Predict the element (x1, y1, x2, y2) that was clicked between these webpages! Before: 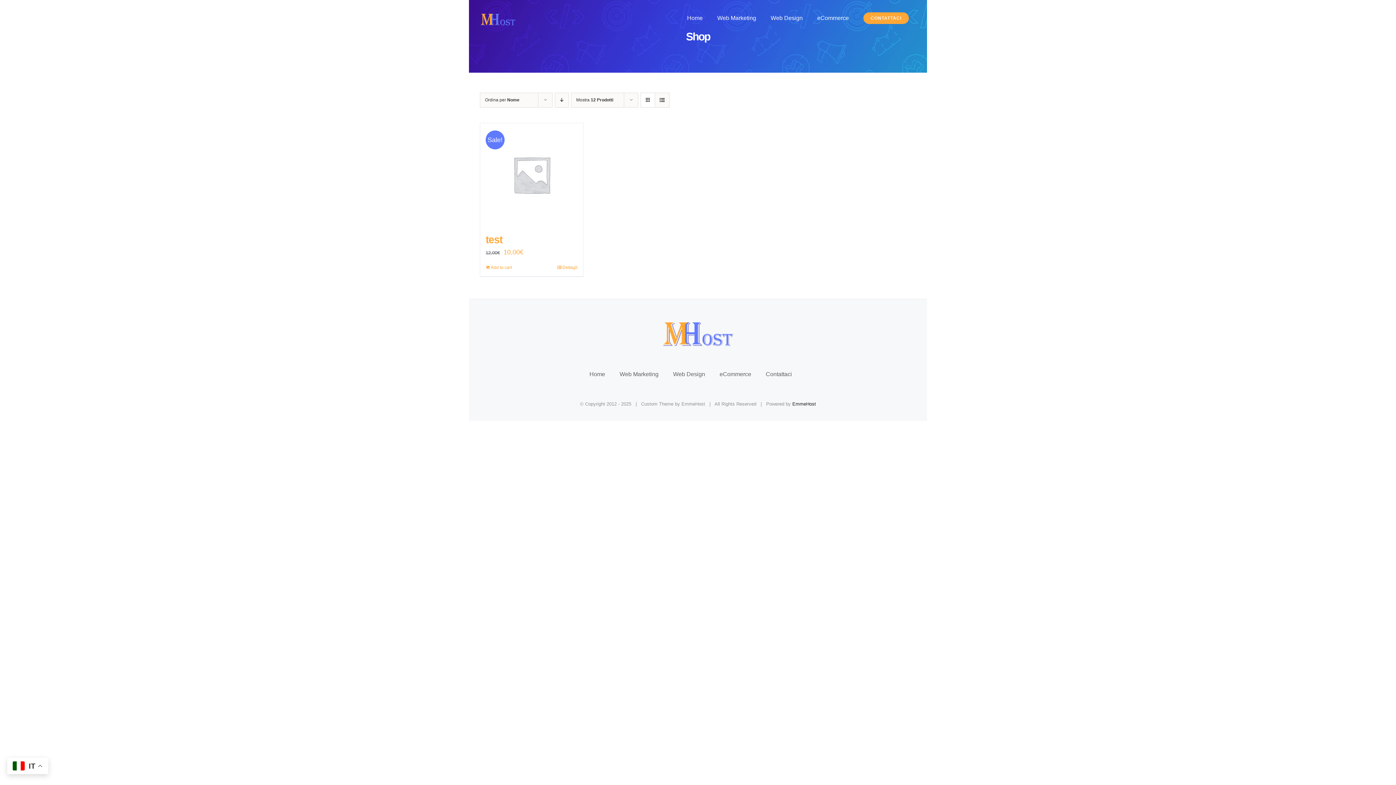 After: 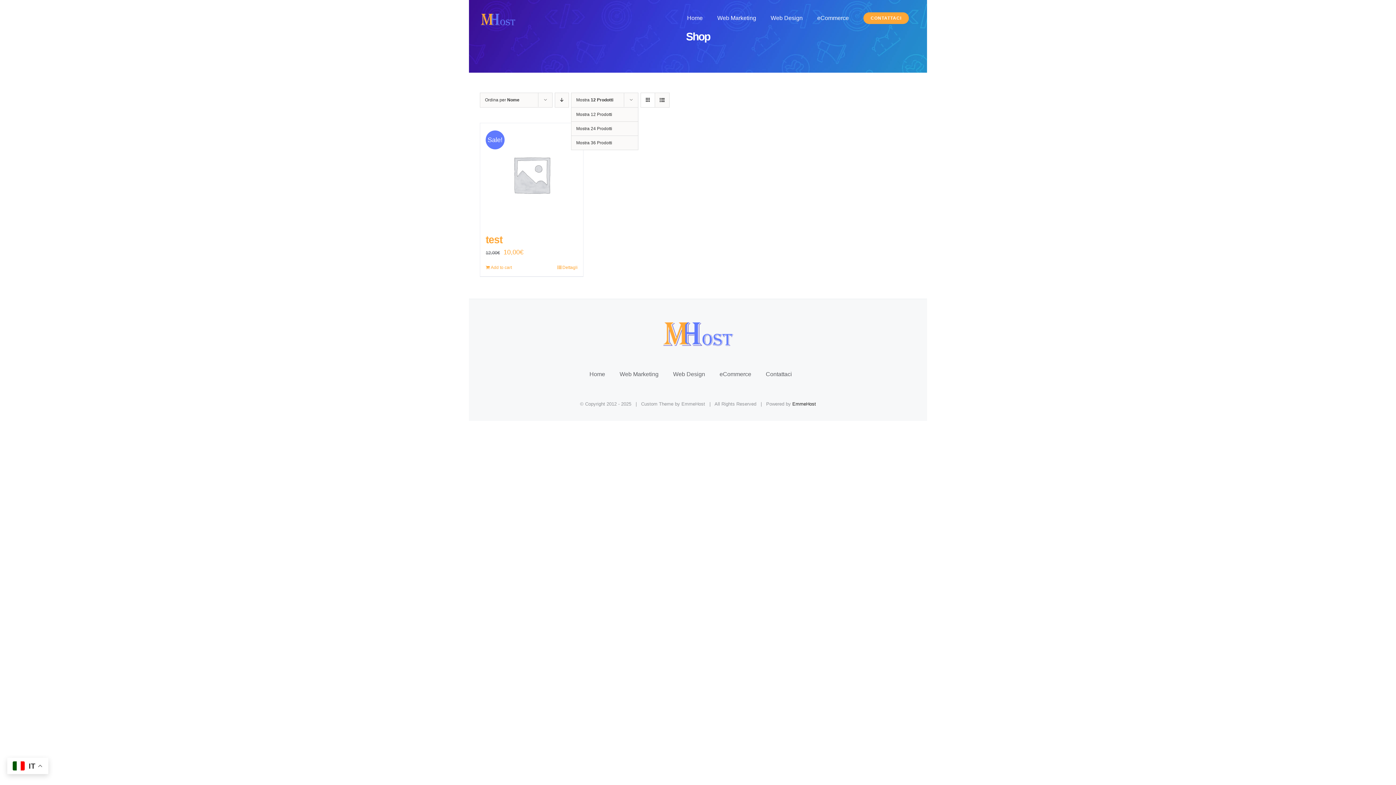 Action: label: Mostra 12 Prodotti bbox: (576, 97, 613, 102)